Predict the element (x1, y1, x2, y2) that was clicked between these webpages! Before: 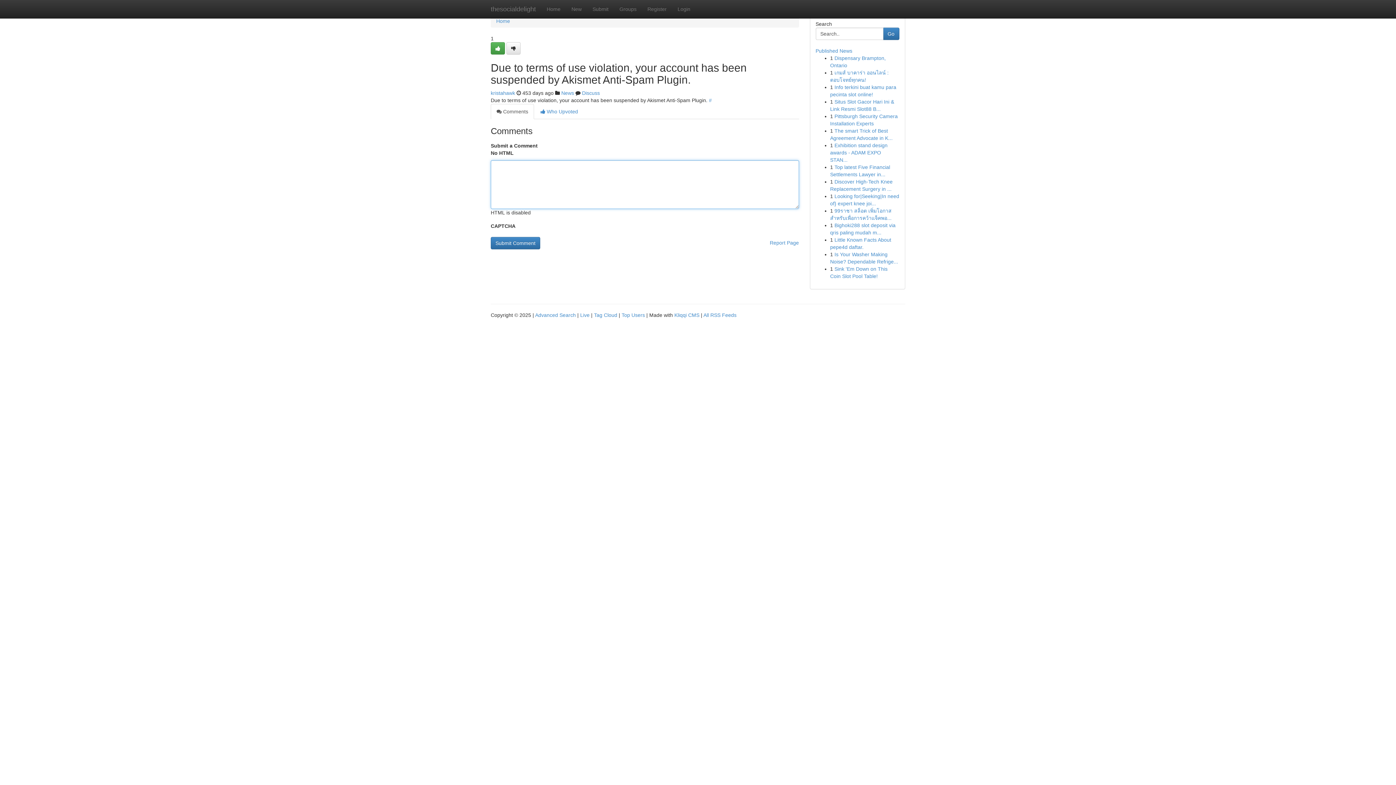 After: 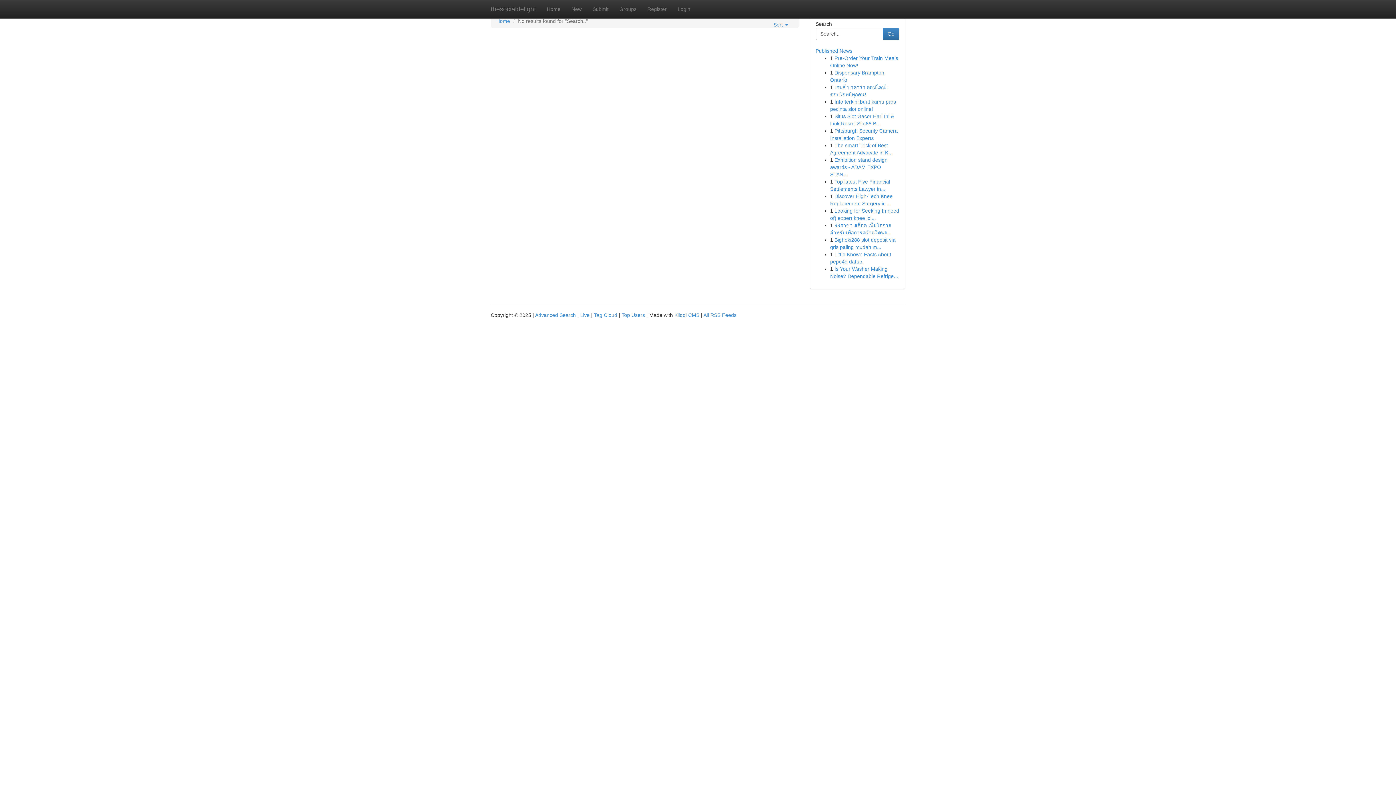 Action: bbox: (883, 27, 899, 40) label: Go